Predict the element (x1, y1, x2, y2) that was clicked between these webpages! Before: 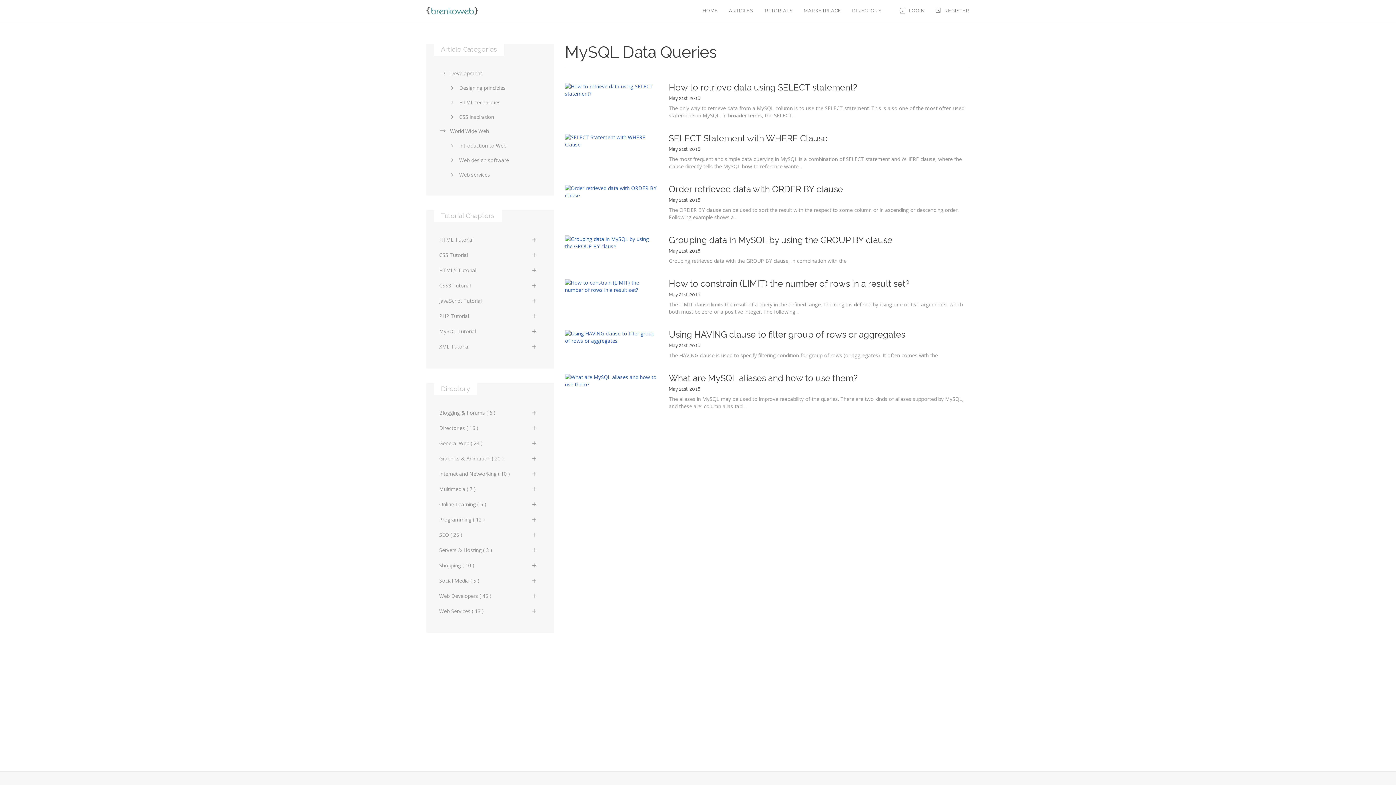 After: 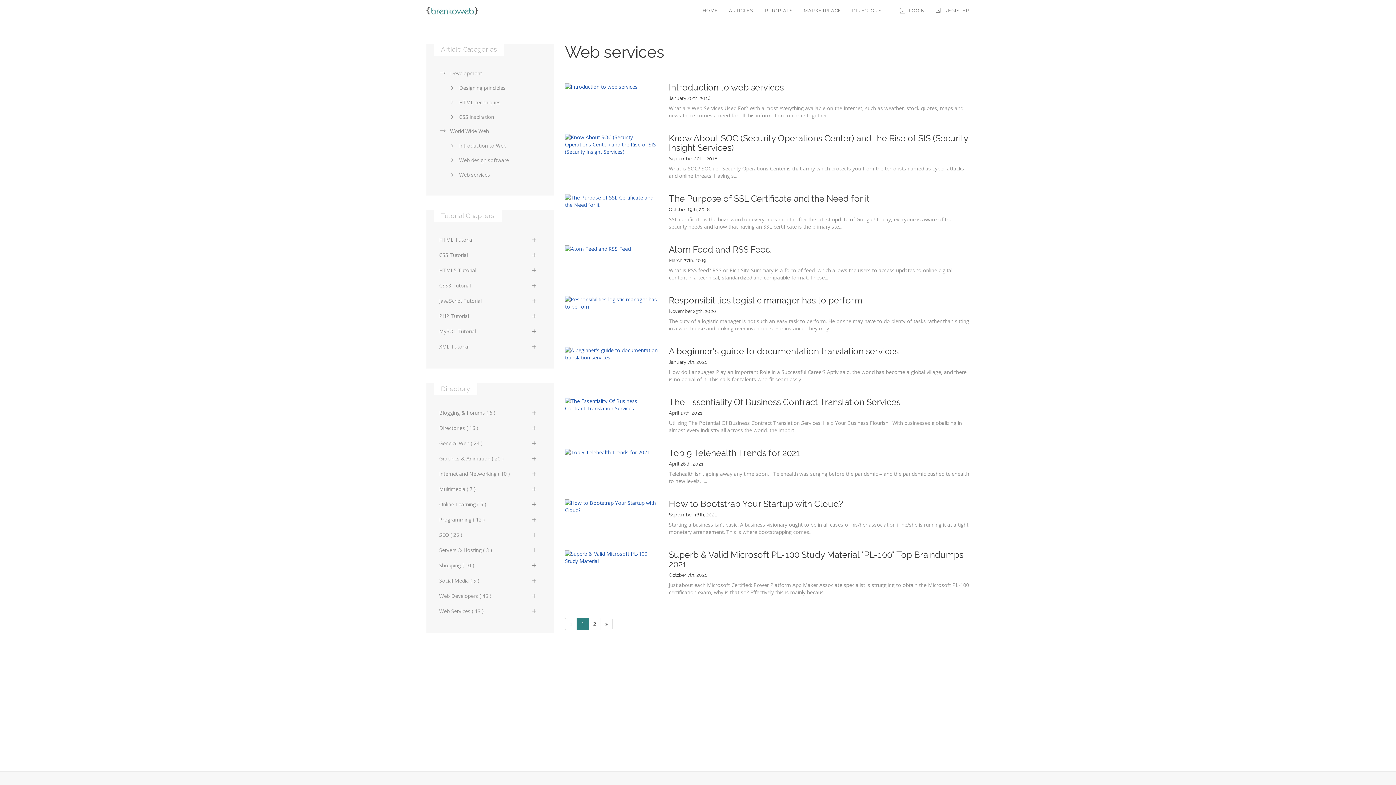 Action: label: Web services bbox: (448, 167, 546, 182)